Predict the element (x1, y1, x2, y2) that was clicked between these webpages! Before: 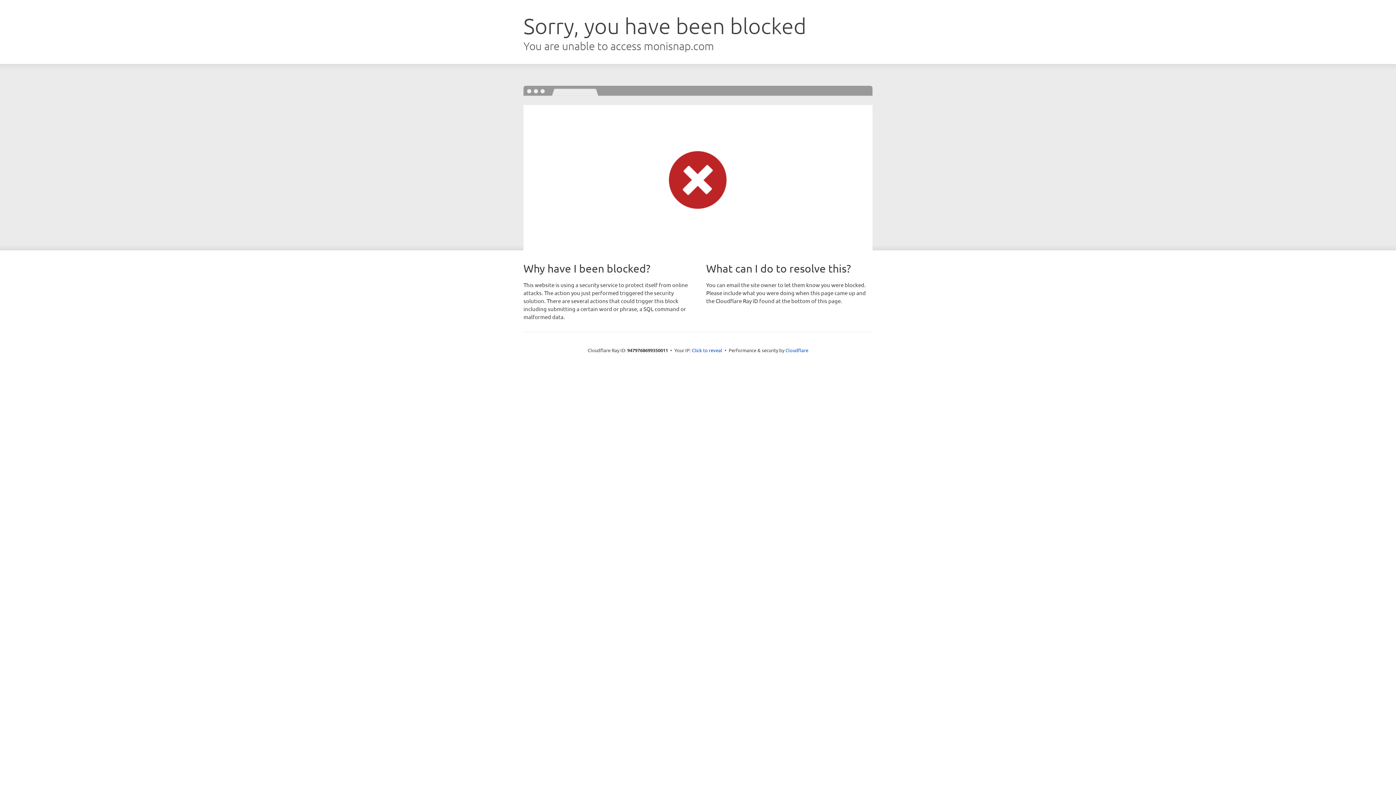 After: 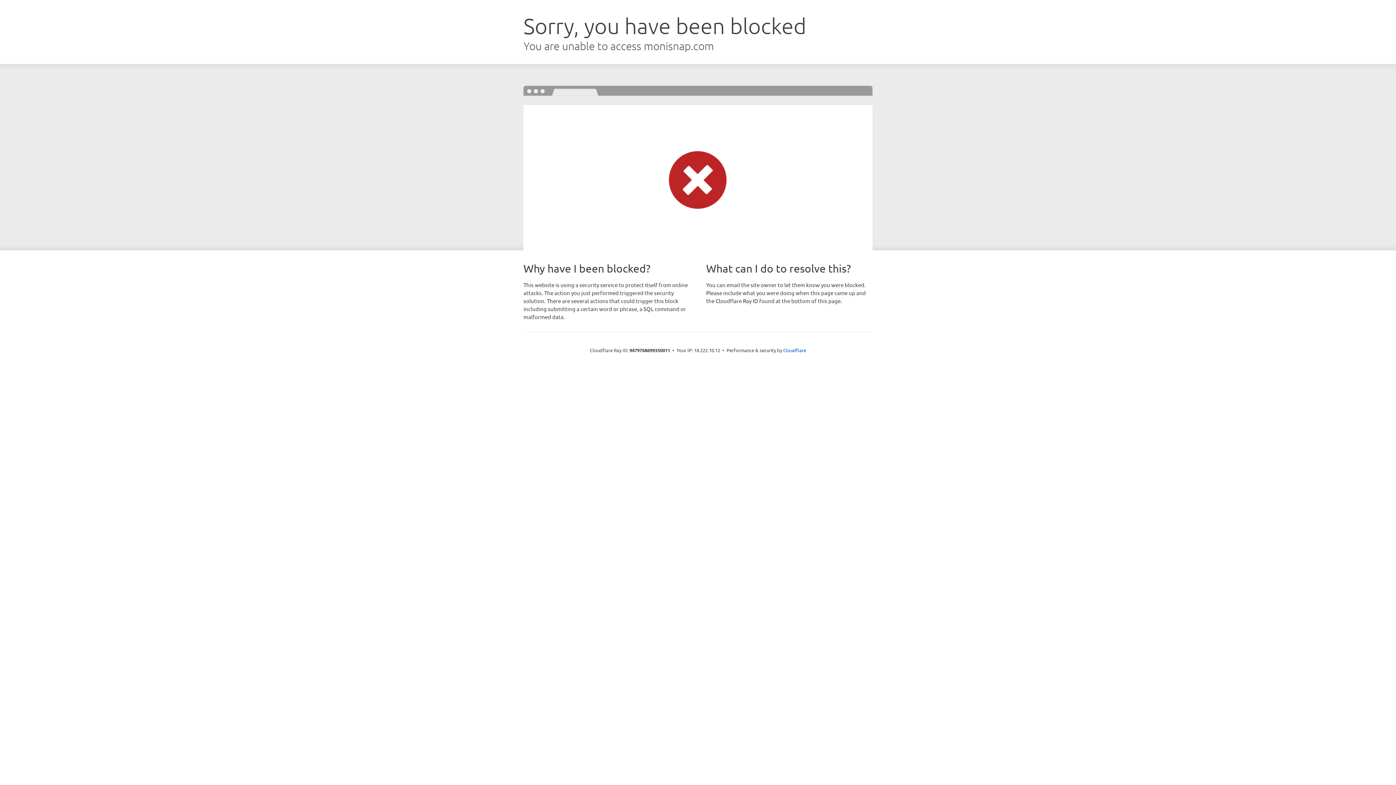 Action: label: Click to reveal bbox: (692, 346, 722, 353)